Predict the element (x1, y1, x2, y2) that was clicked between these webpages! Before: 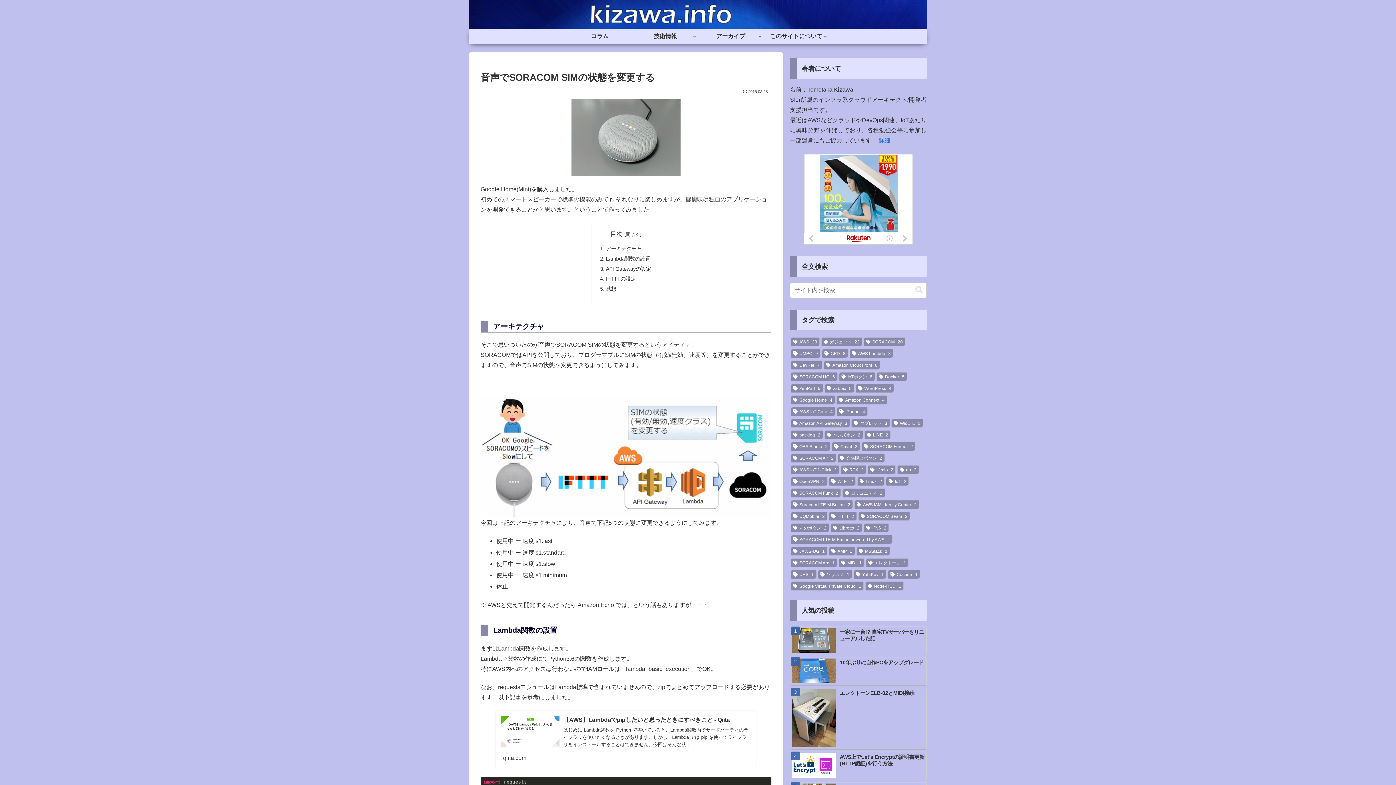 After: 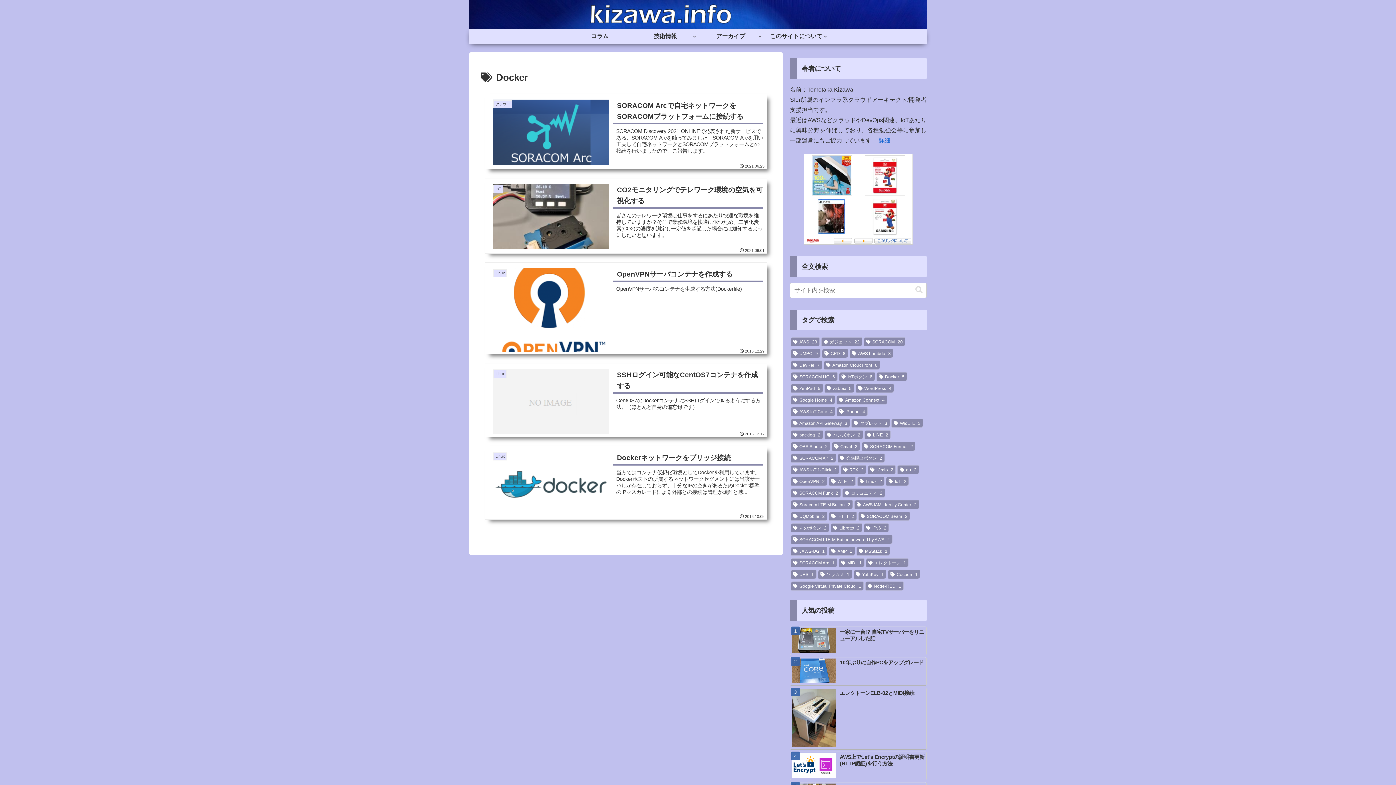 Action: label: Docker (5個の項目) bbox: (876, 372, 907, 381)